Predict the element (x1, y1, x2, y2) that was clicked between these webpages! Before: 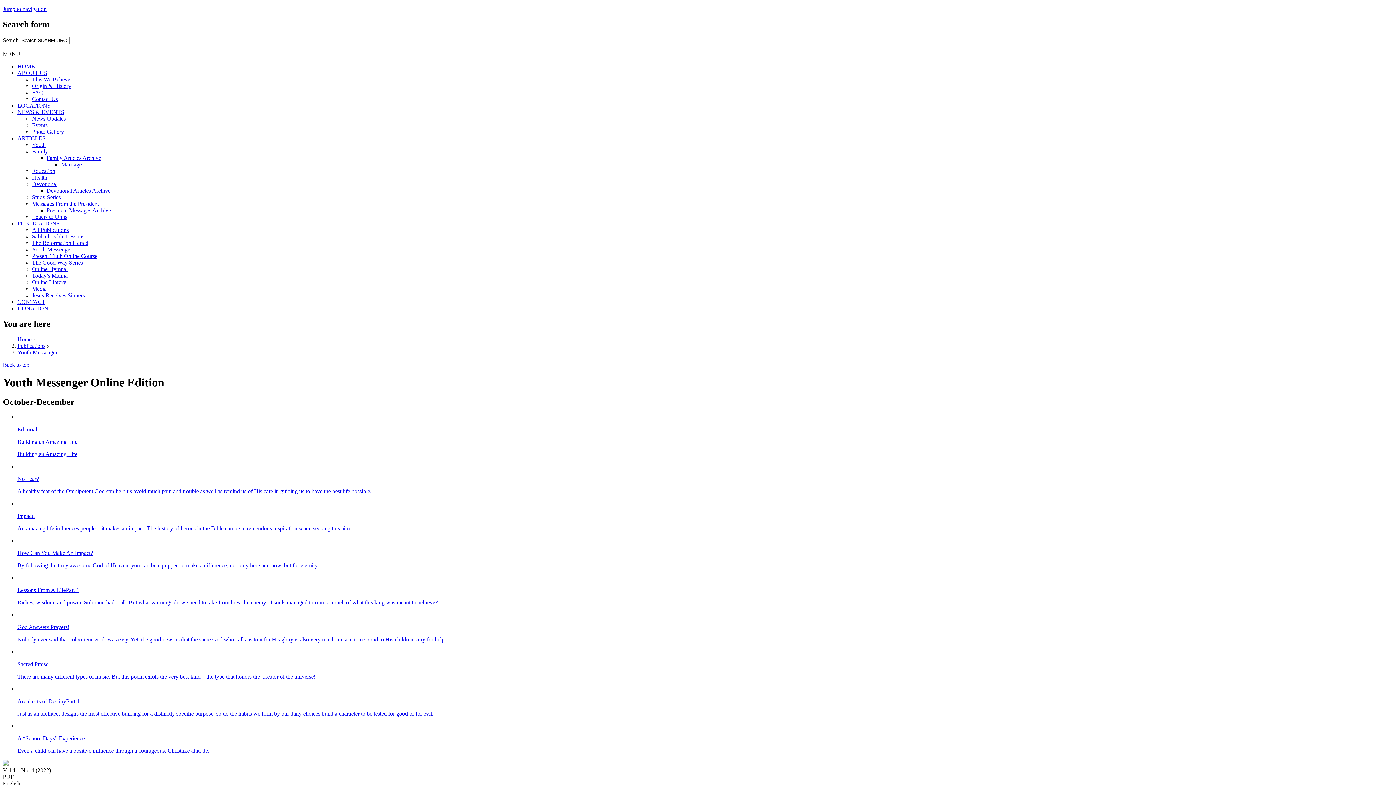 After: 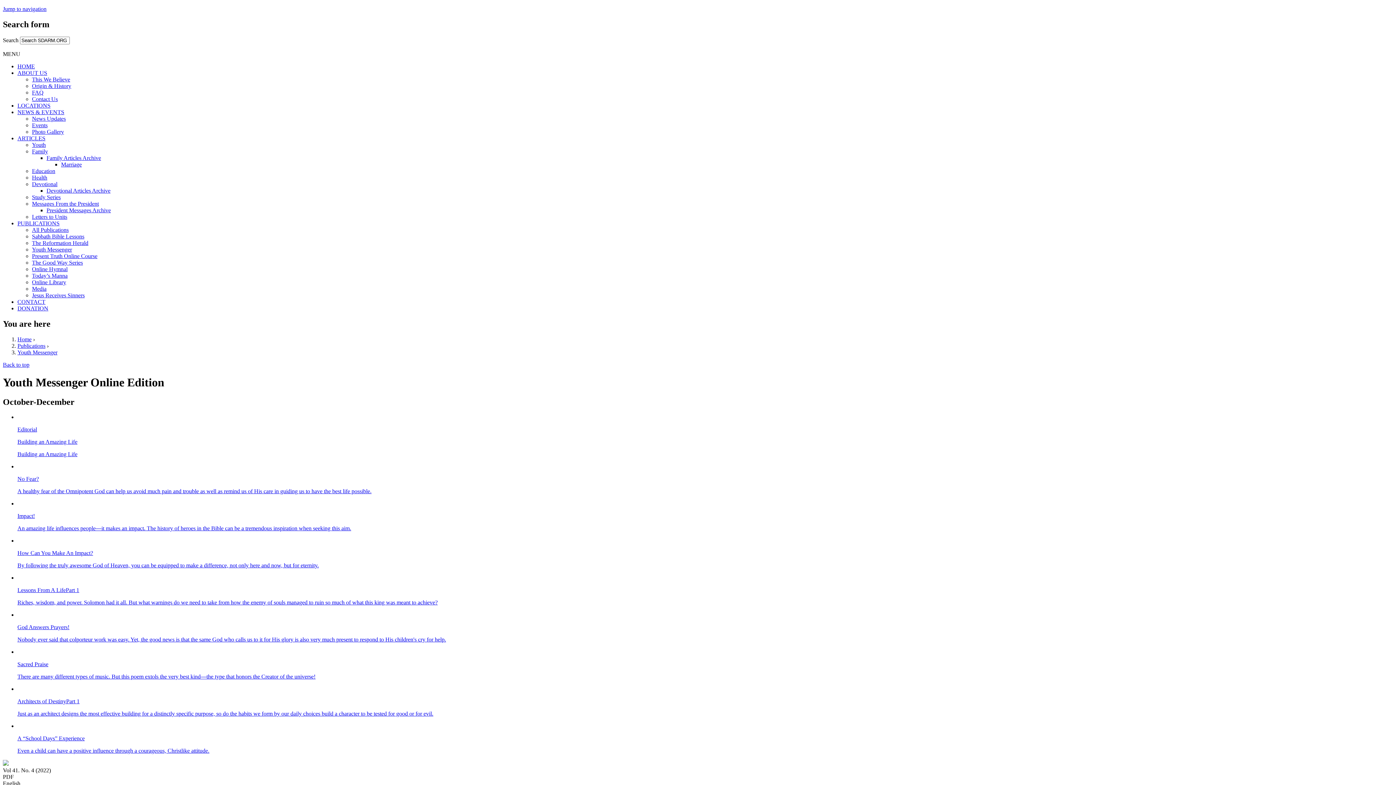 Action: bbox: (2, 5, 46, 12) label: Jump to navigation